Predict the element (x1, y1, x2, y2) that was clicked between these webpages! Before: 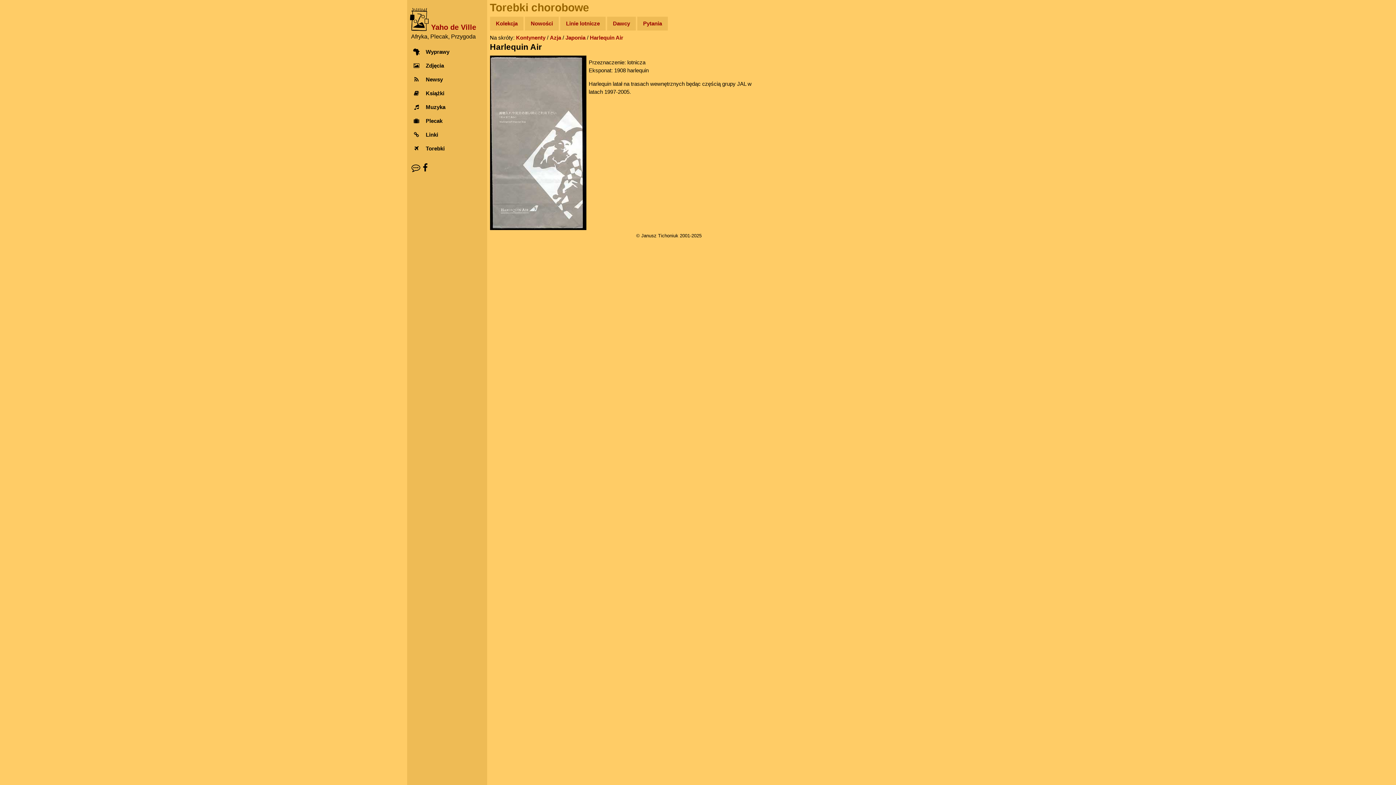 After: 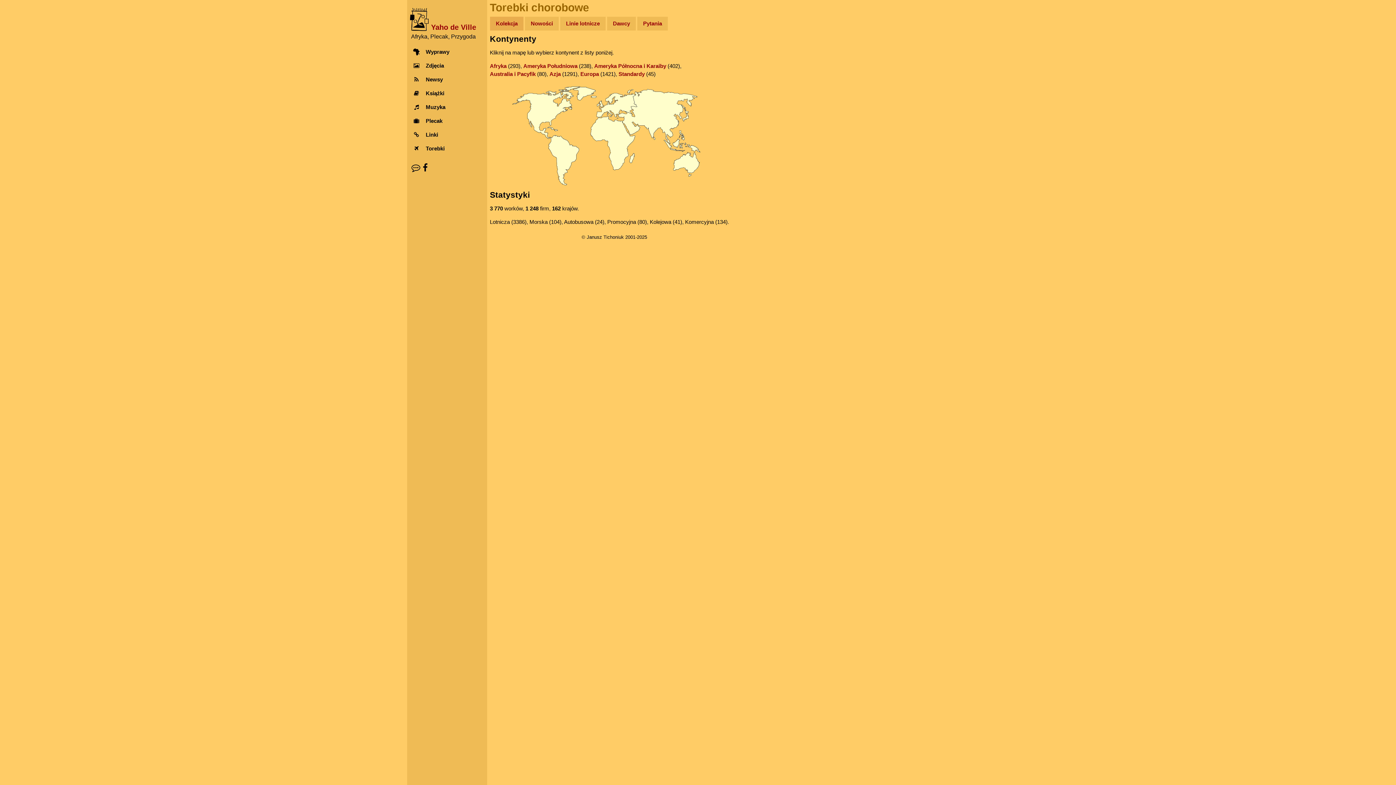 Action: label: Torebki bbox: (407, 141, 487, 155)